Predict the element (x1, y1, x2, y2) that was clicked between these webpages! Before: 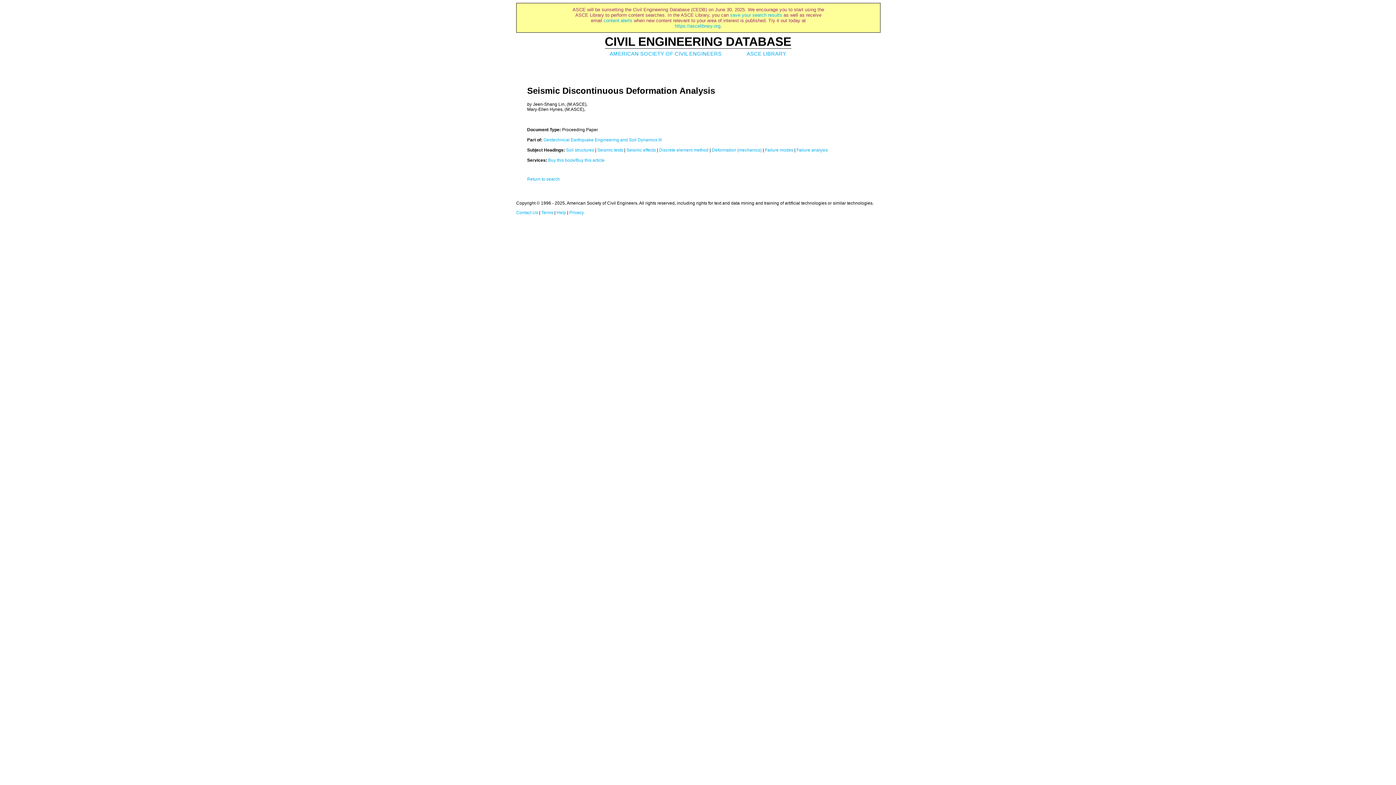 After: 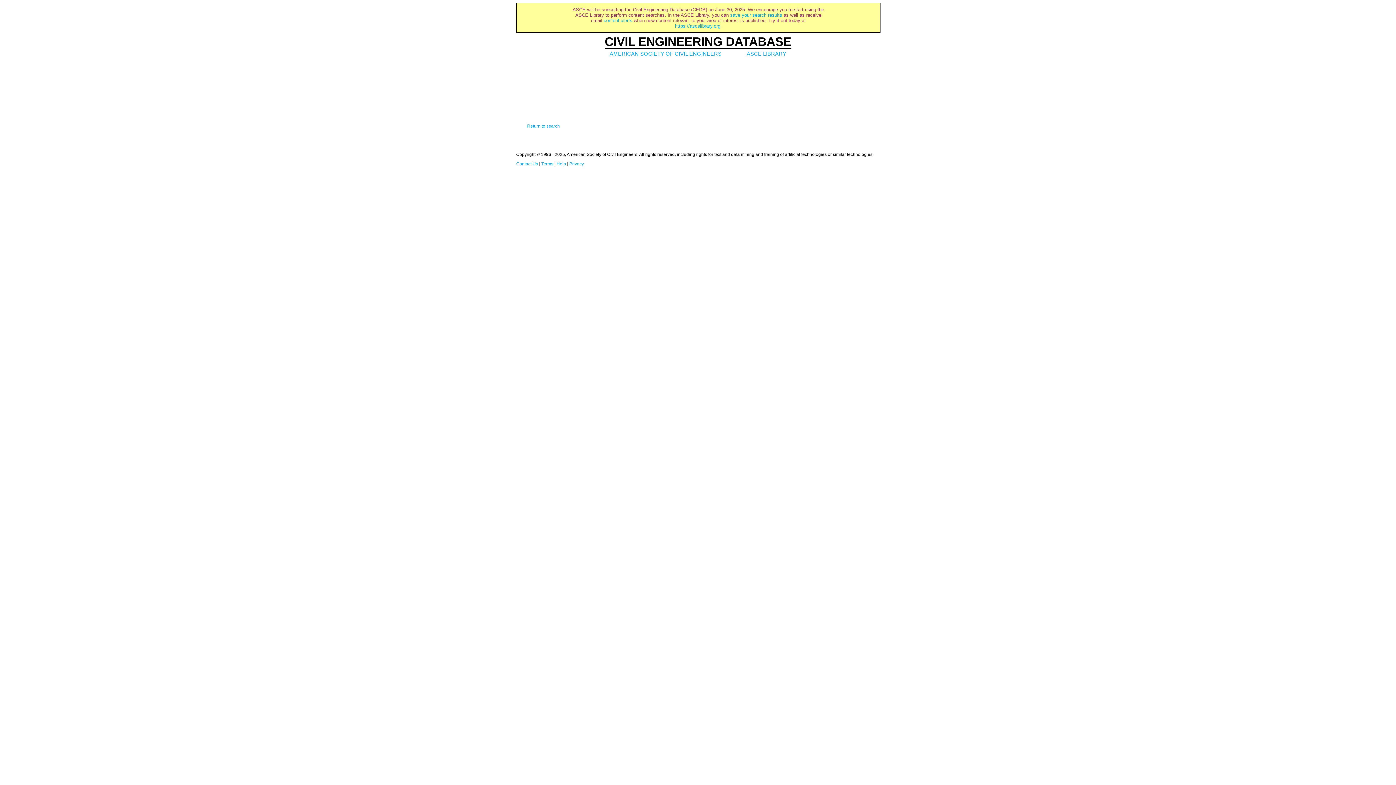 Action: bbox: (765, 147, 793, 152) label: Failure modes